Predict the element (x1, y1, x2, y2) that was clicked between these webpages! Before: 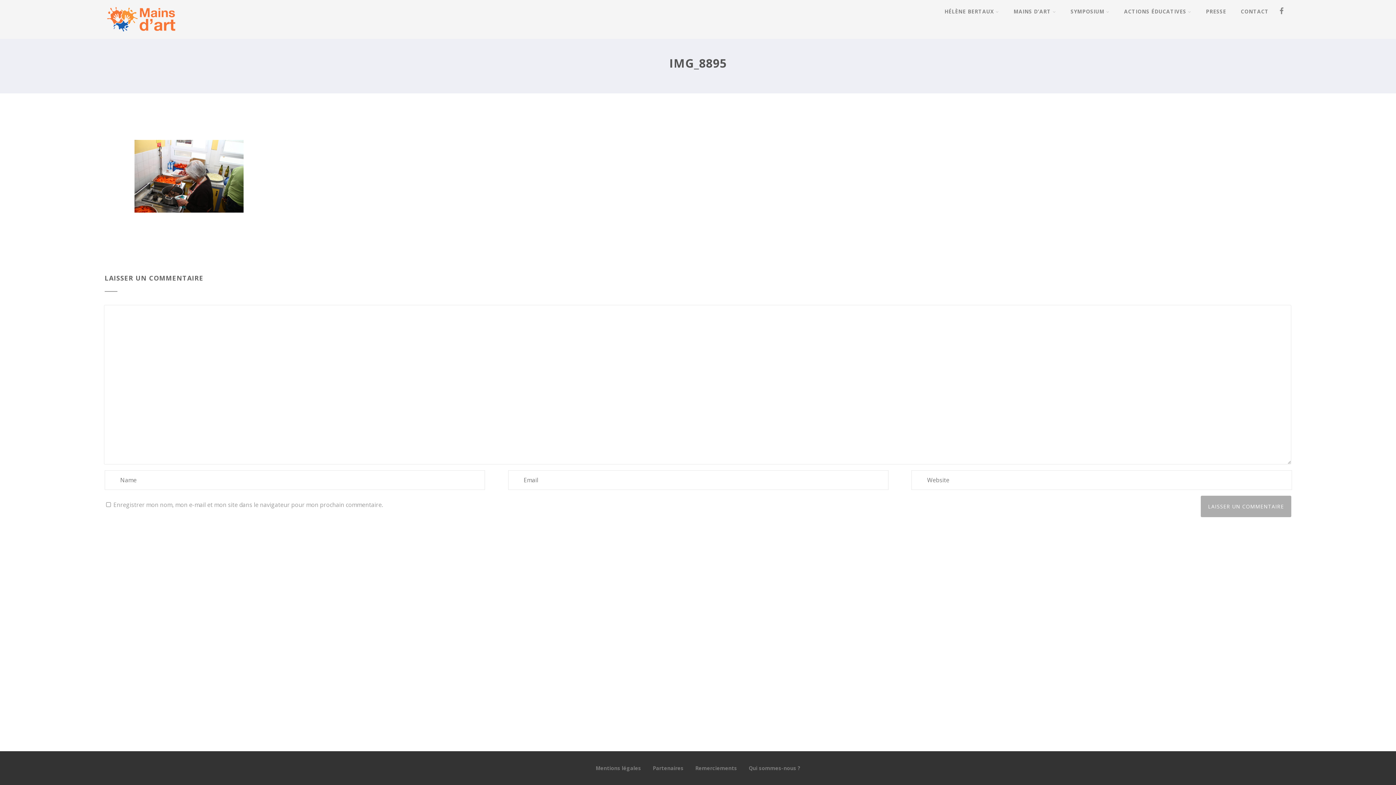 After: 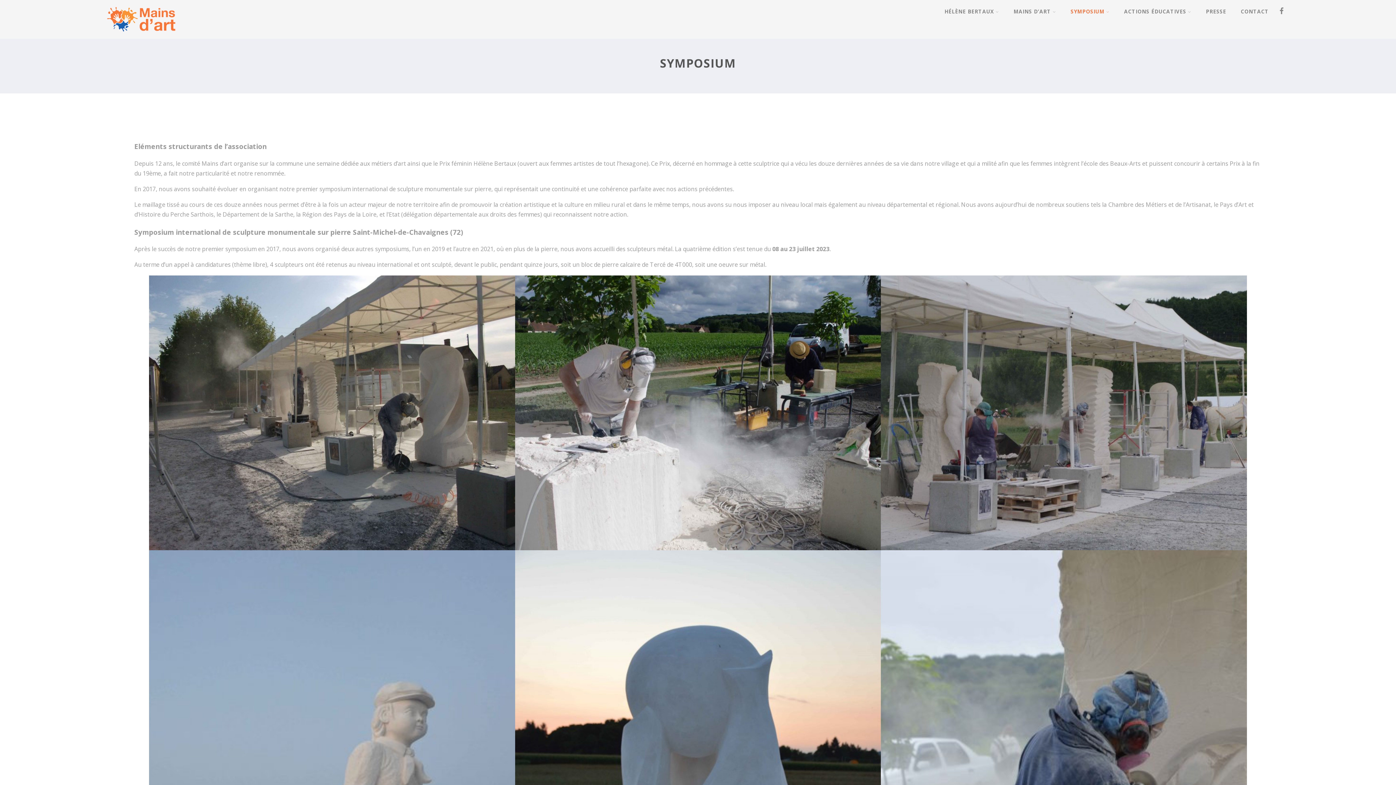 Action: bbox: (1063, 1, 1117, 21) label: SYMPOSIUM